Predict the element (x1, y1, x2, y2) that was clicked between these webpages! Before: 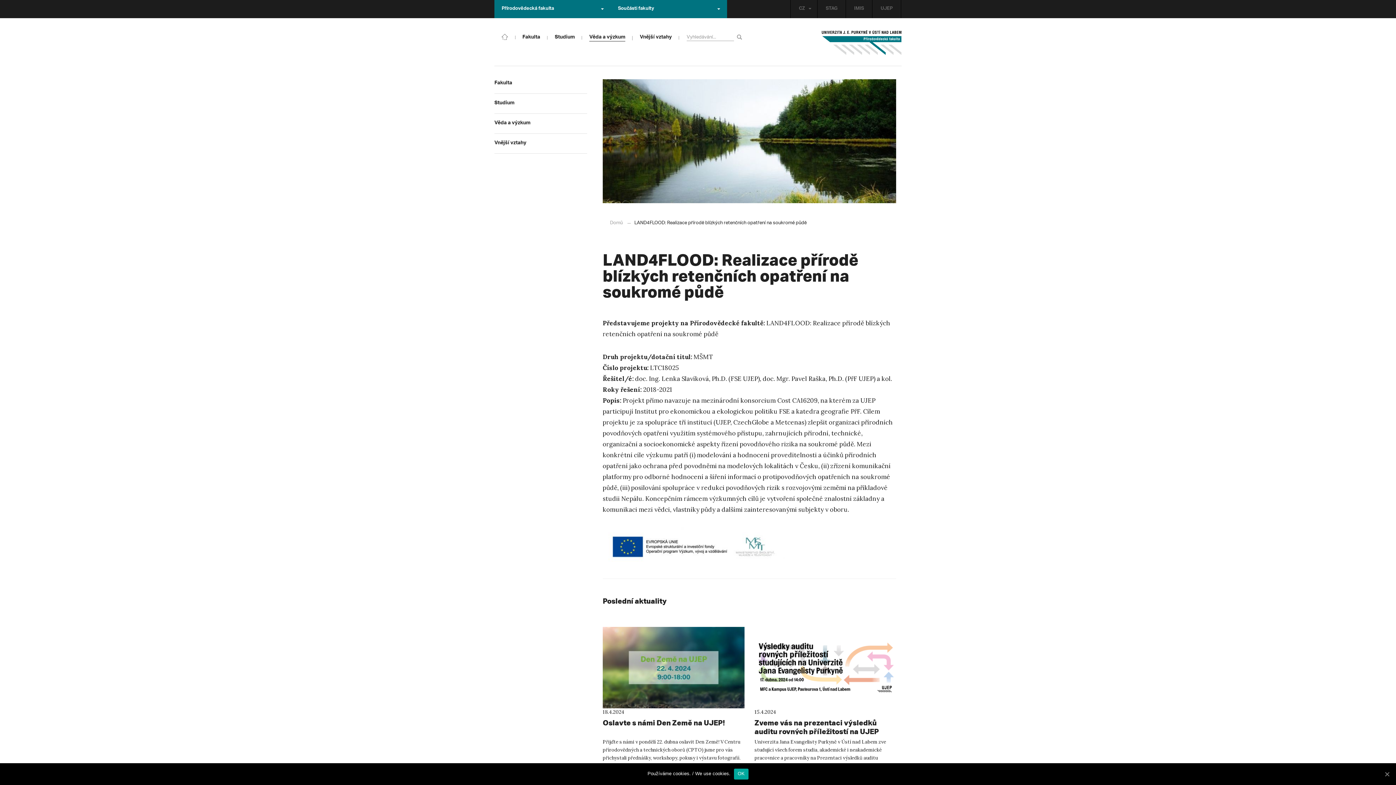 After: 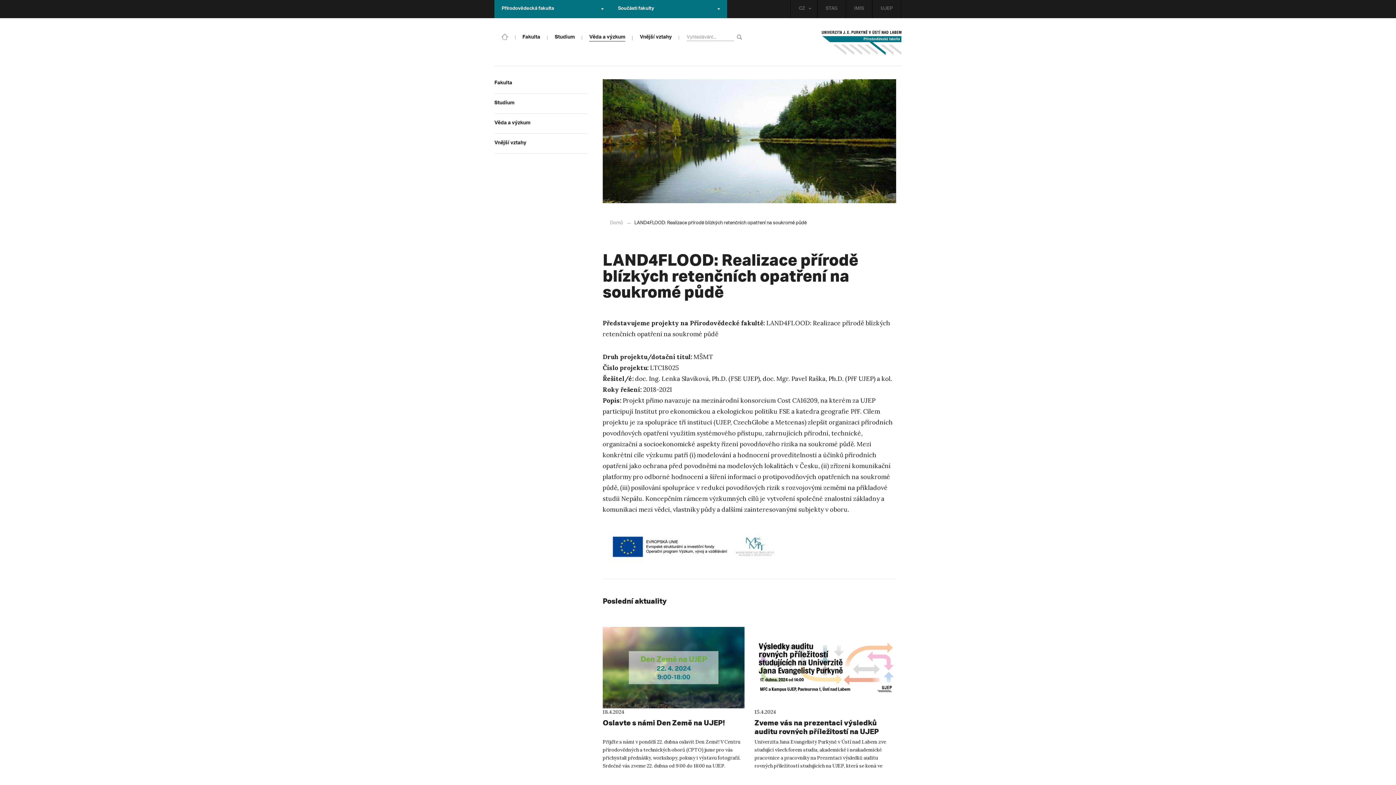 Action: label: OK bbox: (734, 769, 748, 780)